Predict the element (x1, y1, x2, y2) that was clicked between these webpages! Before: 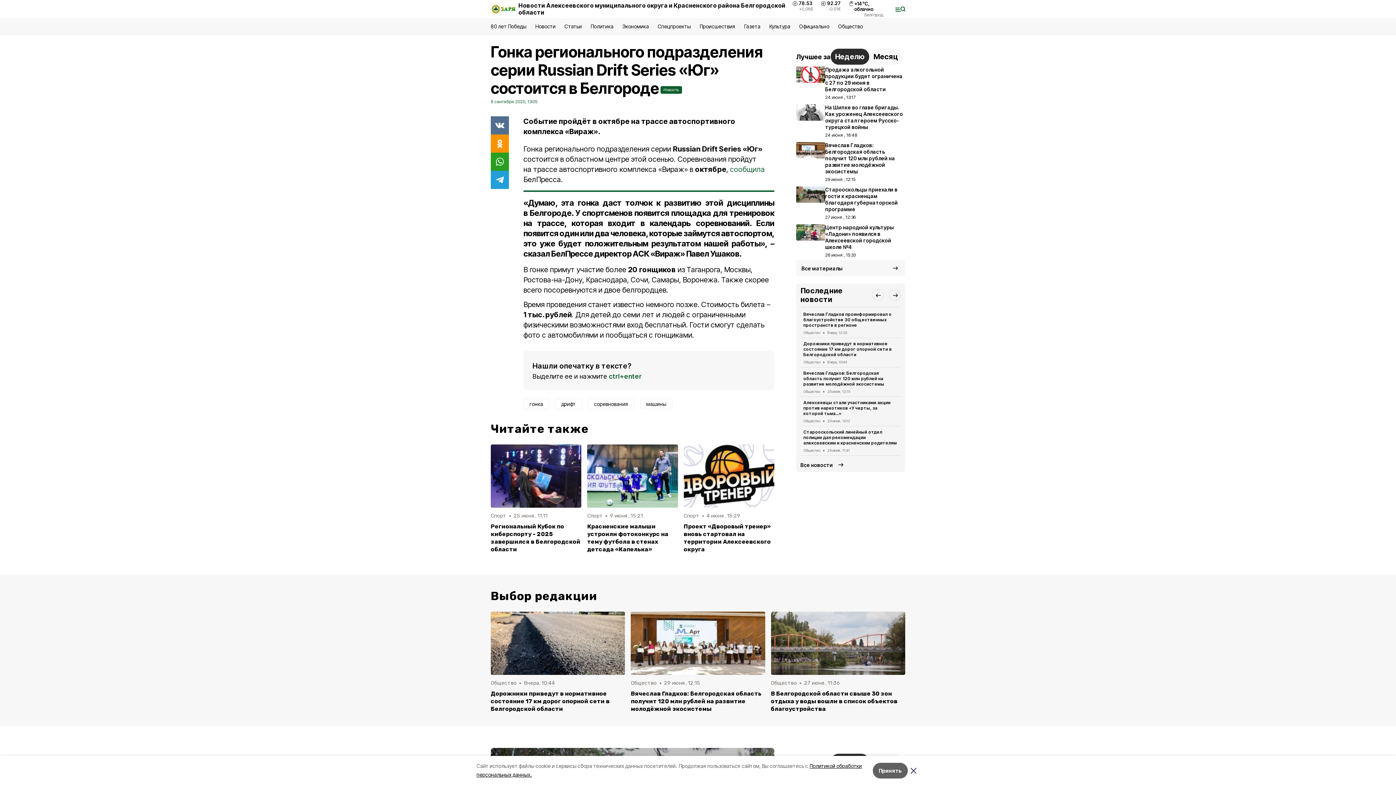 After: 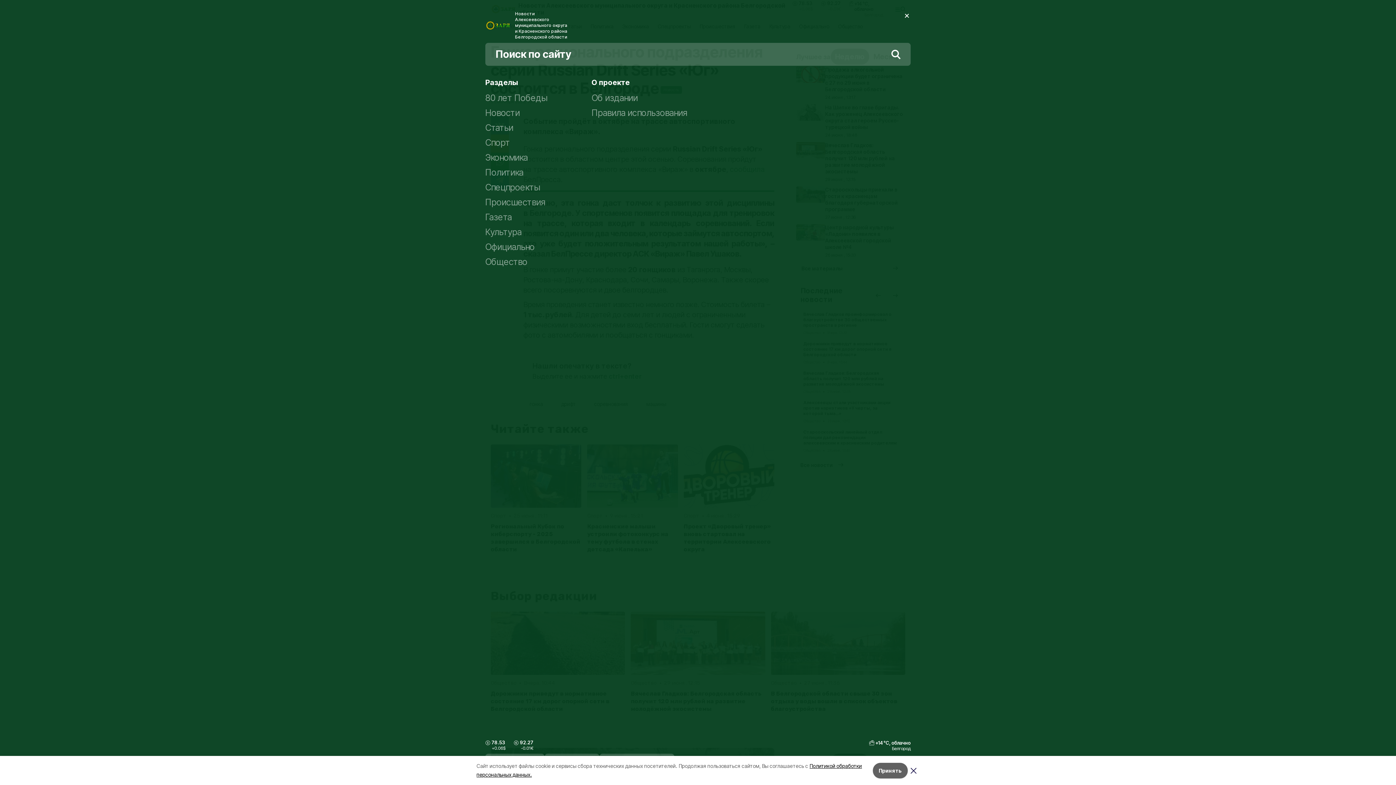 Action: bbox: (895, 6, 905, 11)